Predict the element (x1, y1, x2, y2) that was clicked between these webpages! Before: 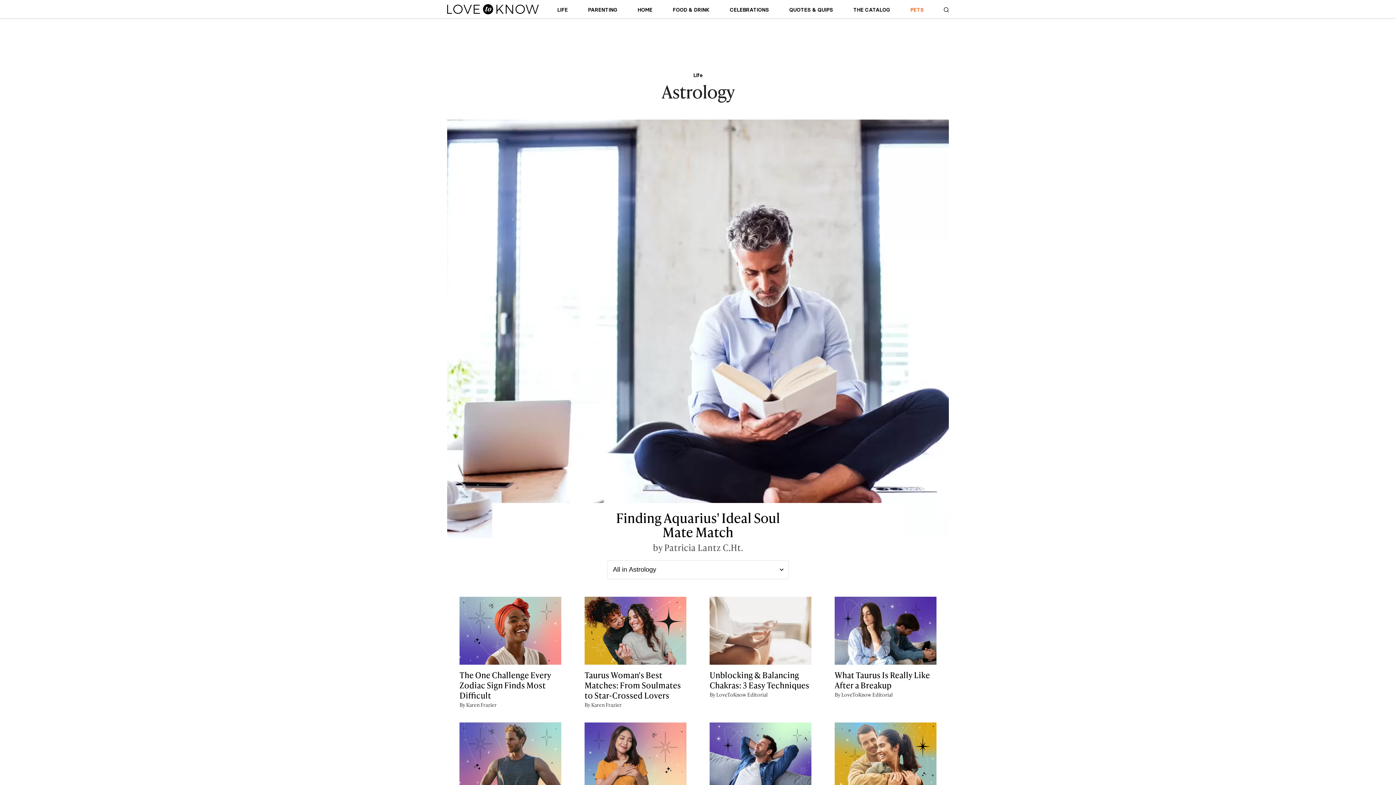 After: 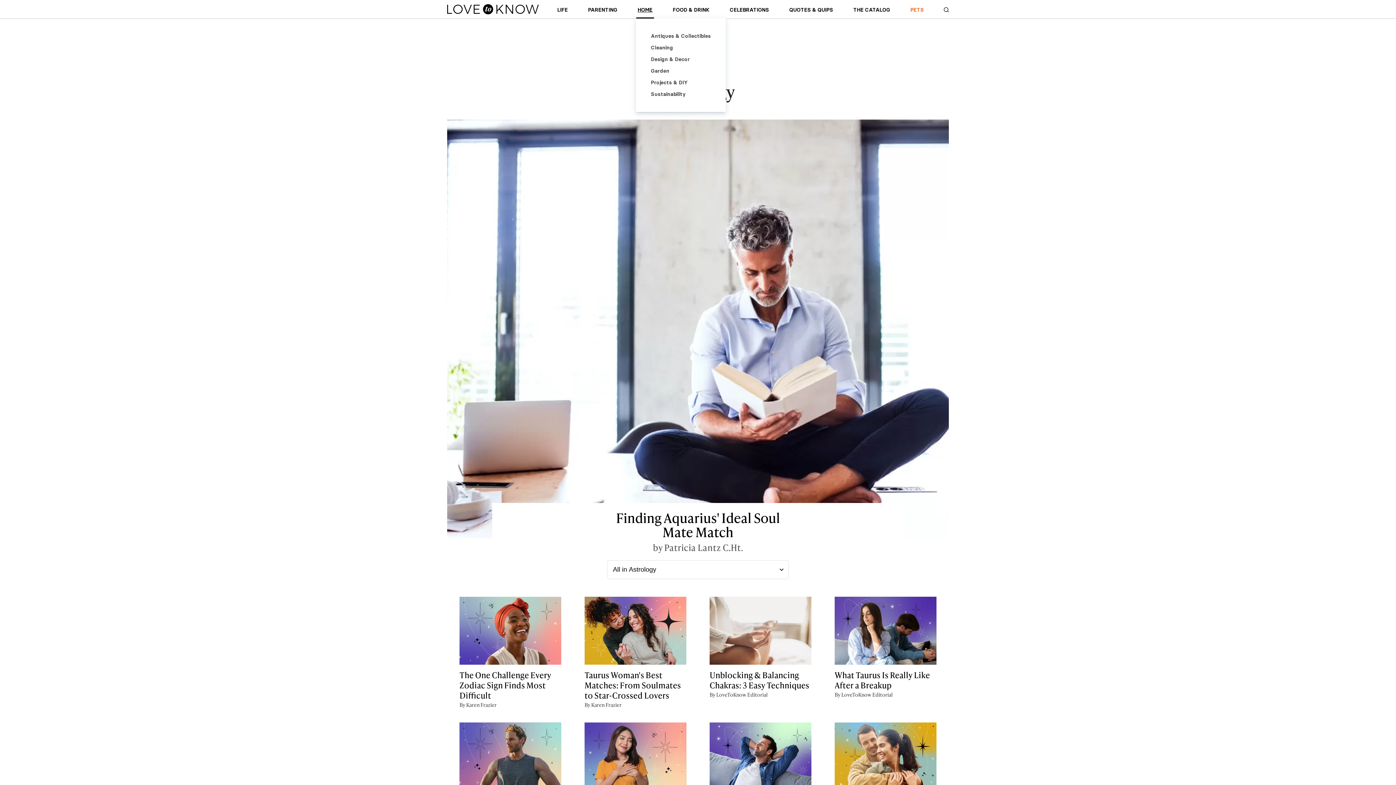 Action: bbox: (636, 5, 654, 17) label: HOME